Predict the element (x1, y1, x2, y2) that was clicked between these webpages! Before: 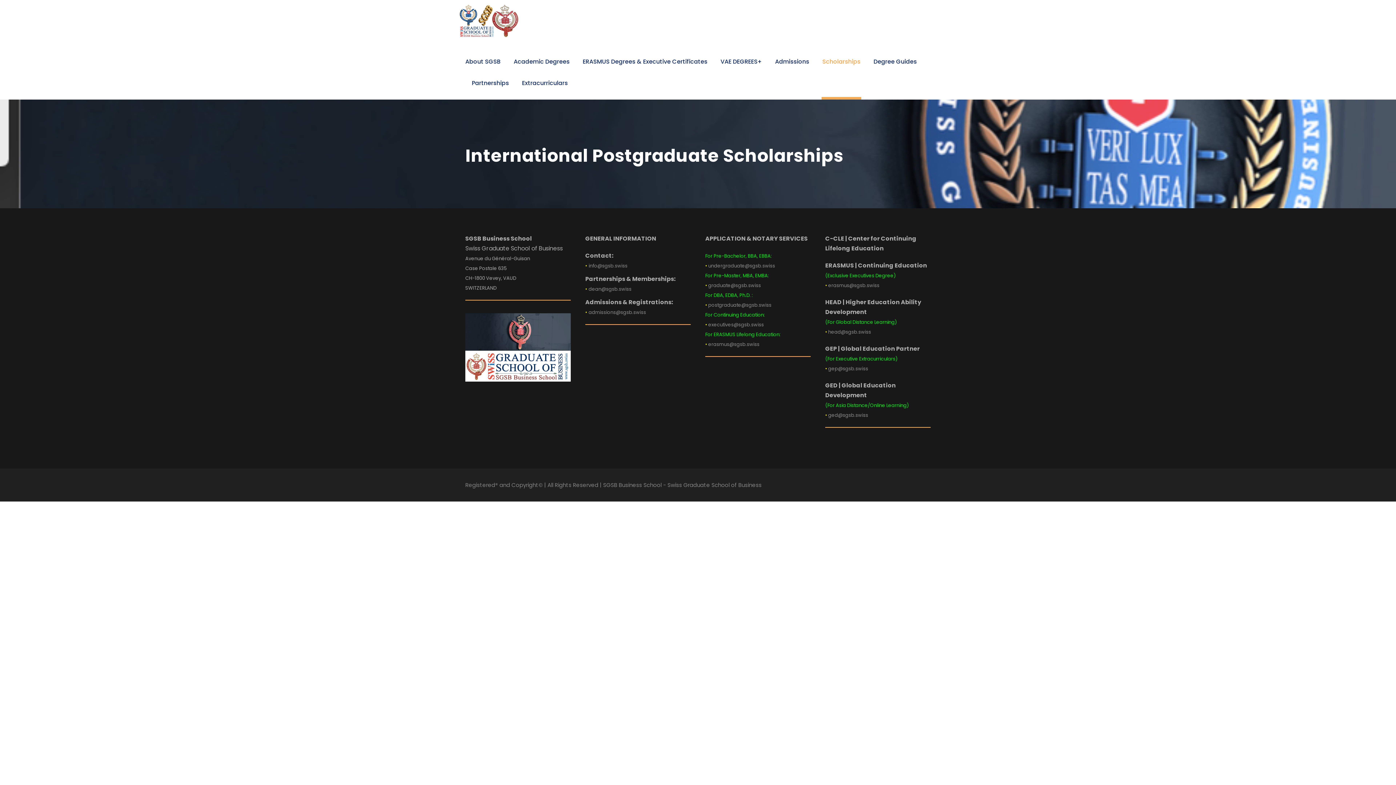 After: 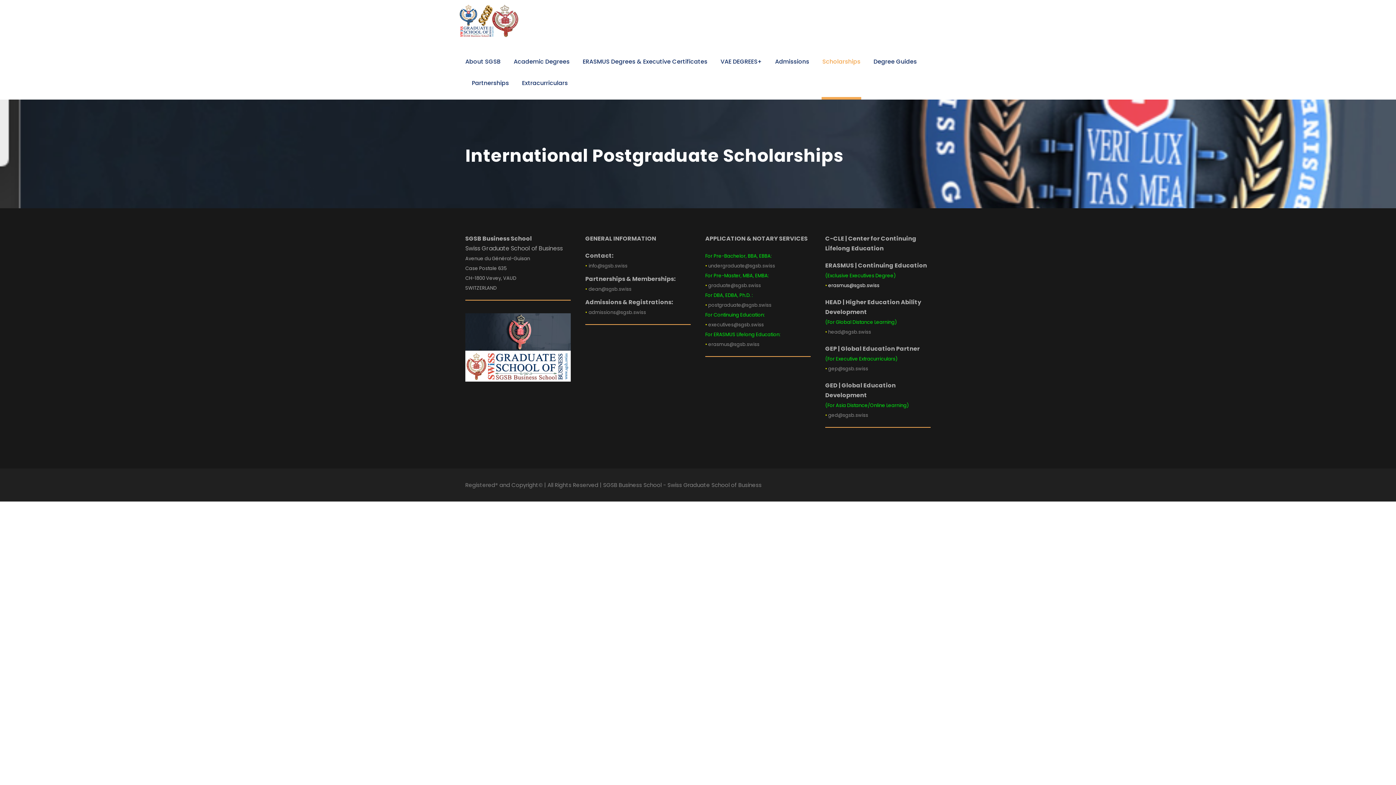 Action: label: erasmus@sgsb.swiss bbox: (828, 282, 879, 289)